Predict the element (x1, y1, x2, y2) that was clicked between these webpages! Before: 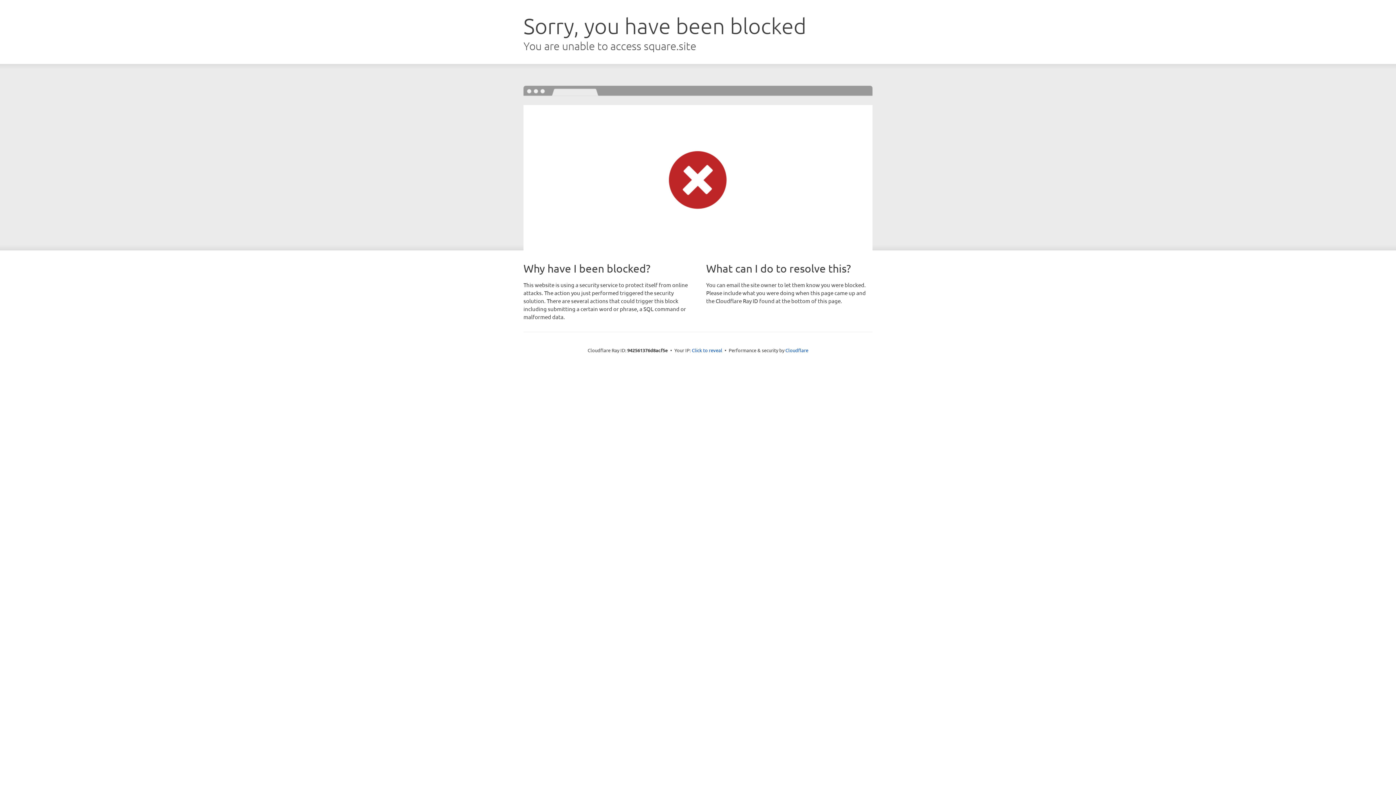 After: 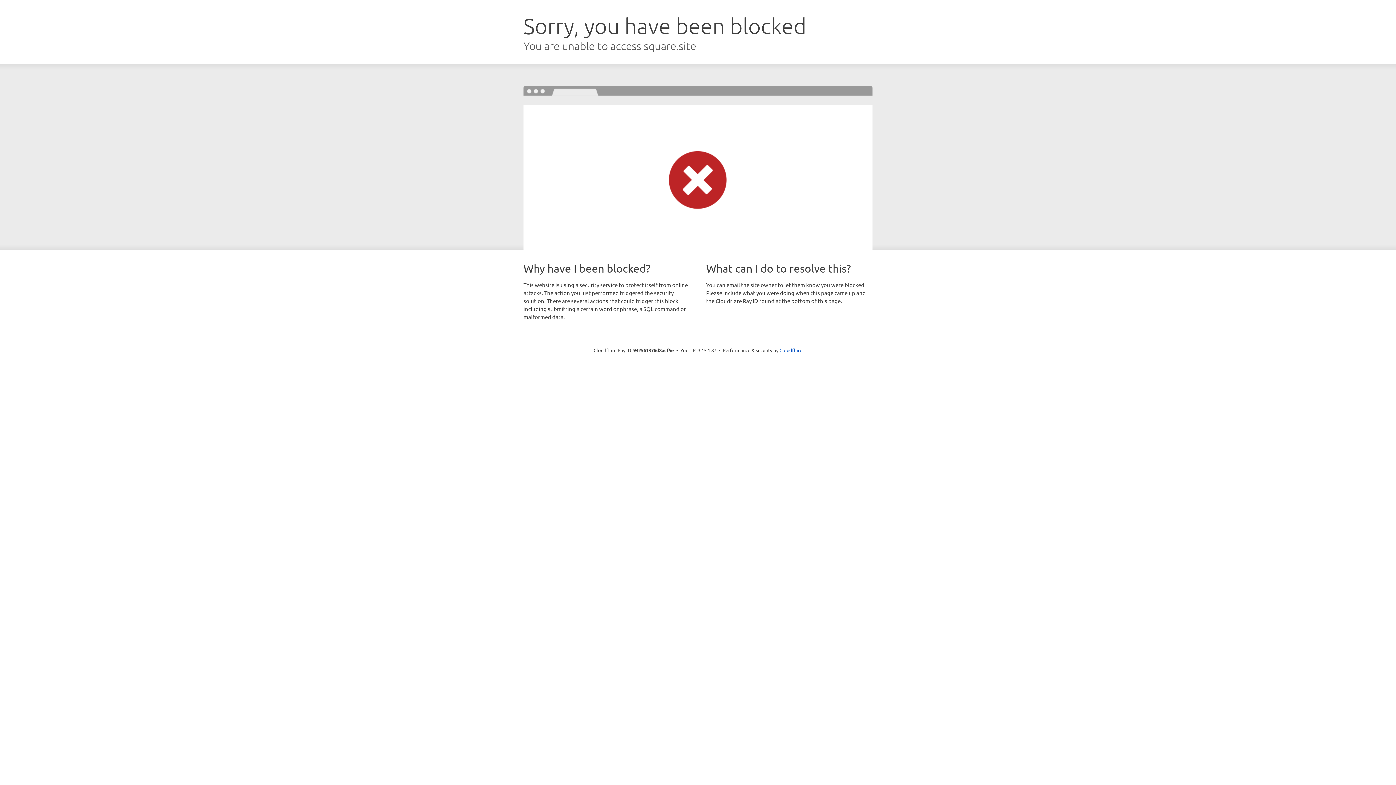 Action: bbox: (692, 346, 722, 353) label: Click to reveal